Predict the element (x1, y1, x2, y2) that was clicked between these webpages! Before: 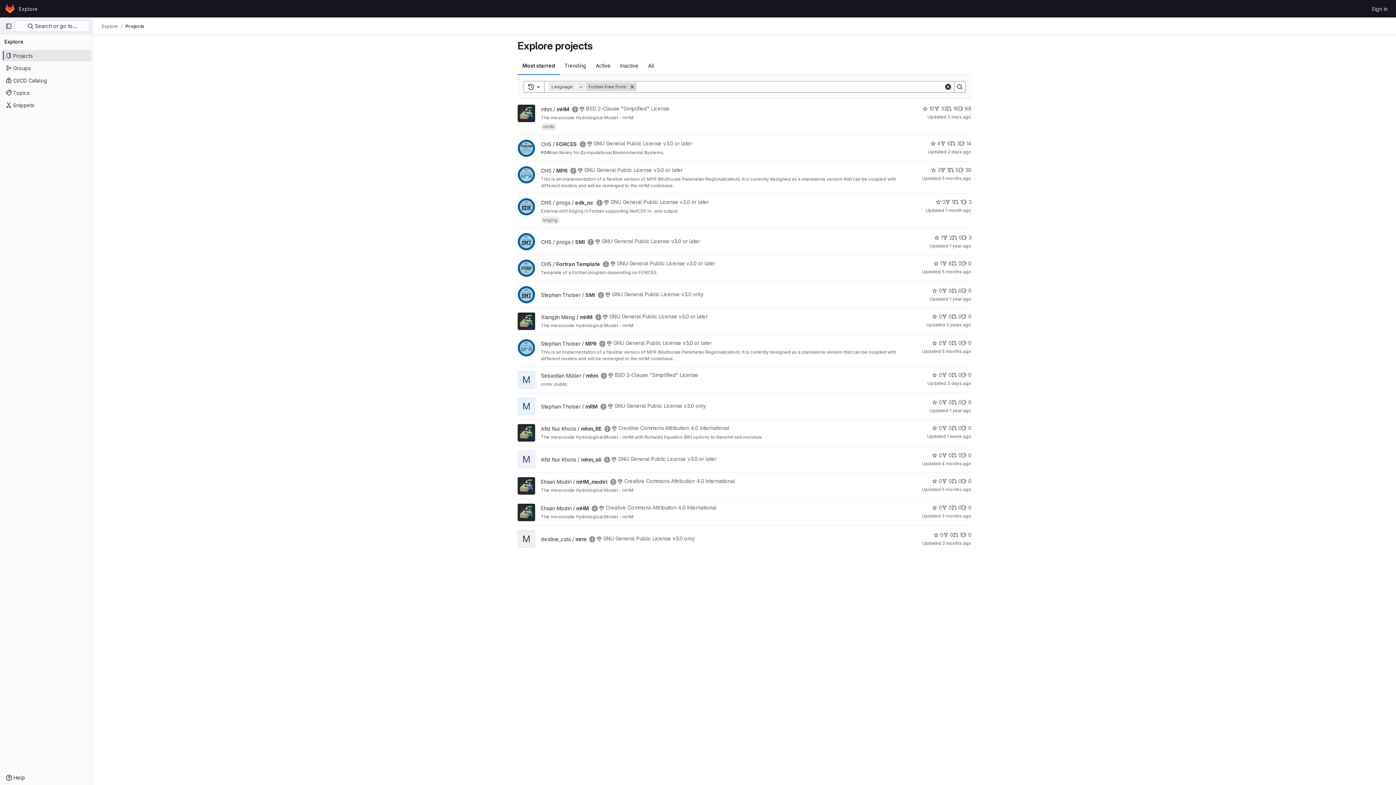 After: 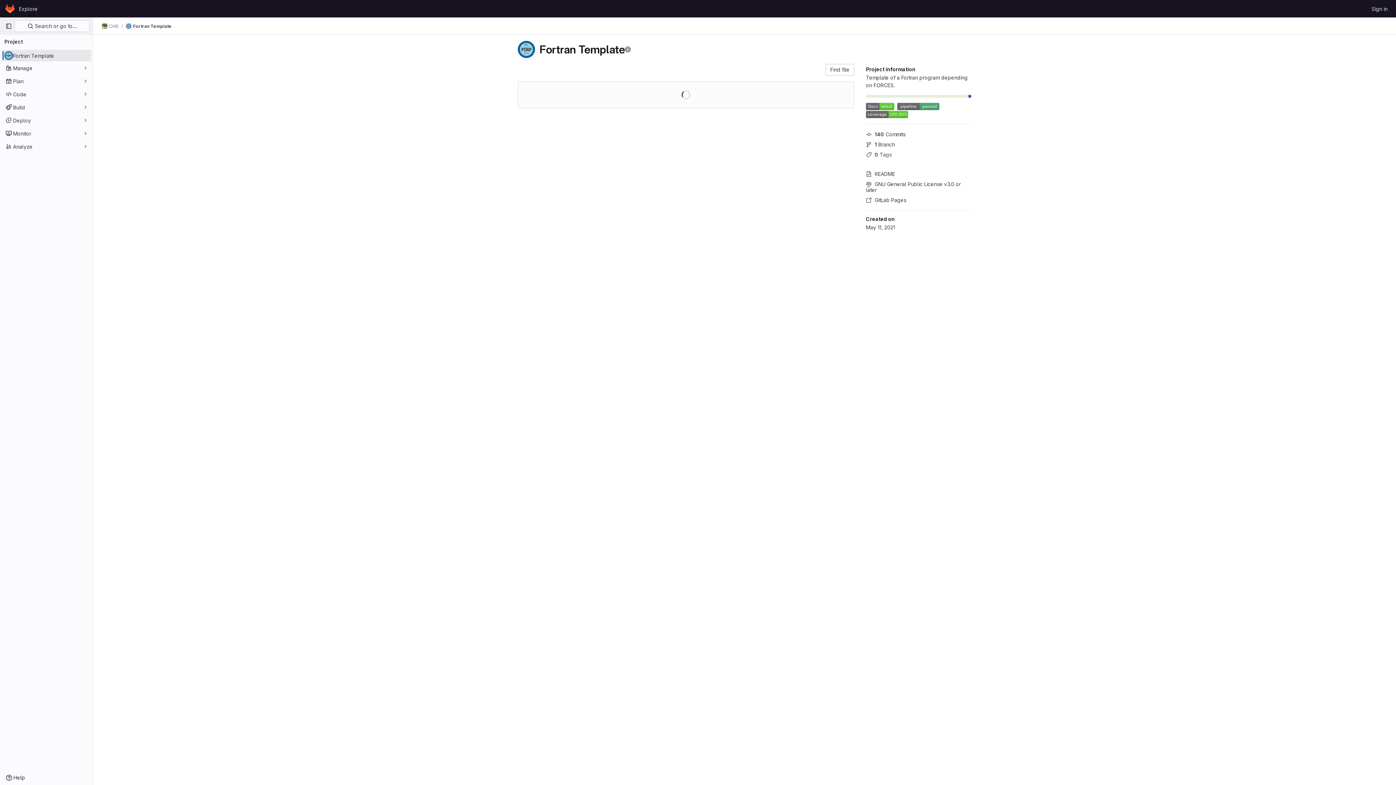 Action: bbox: (541, 260, 600, 267) label: CHS / Fortran Template